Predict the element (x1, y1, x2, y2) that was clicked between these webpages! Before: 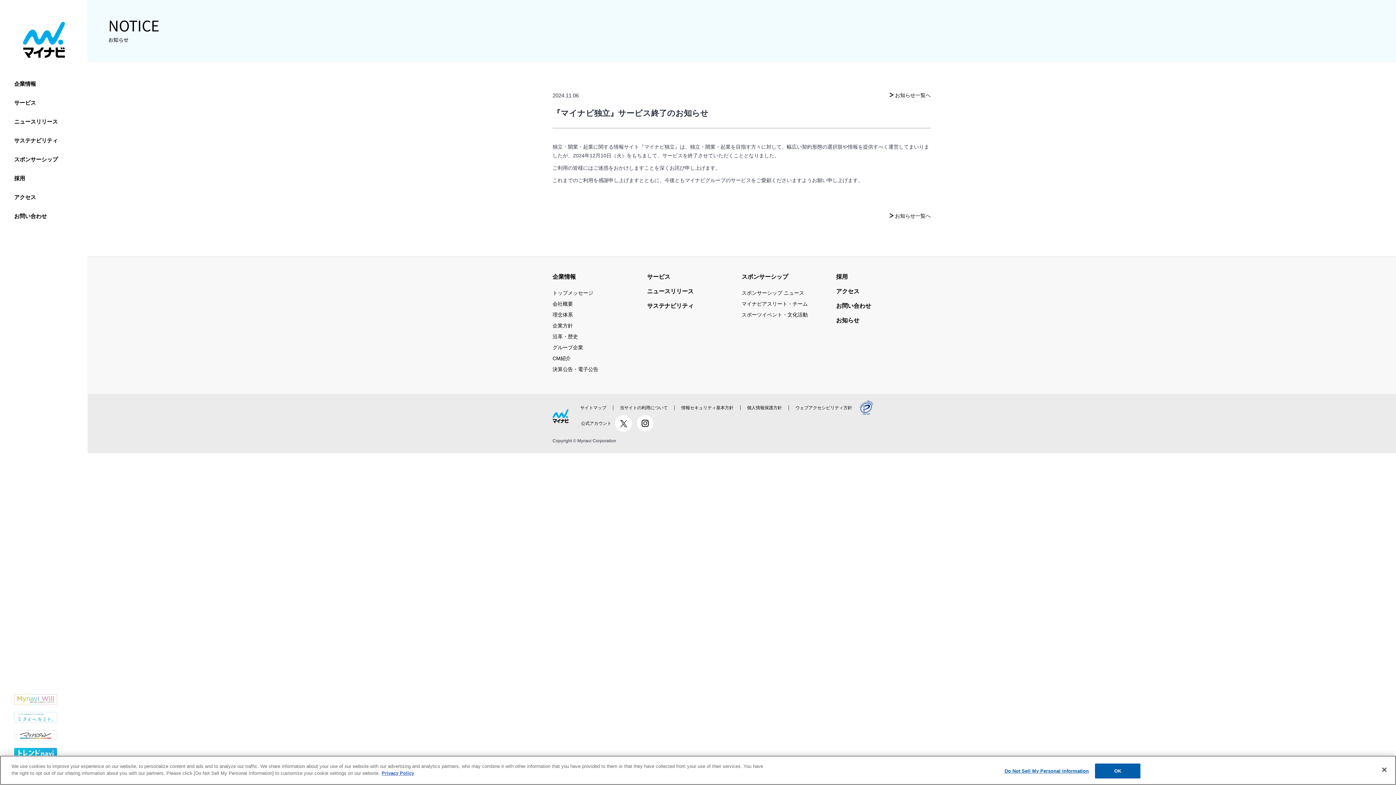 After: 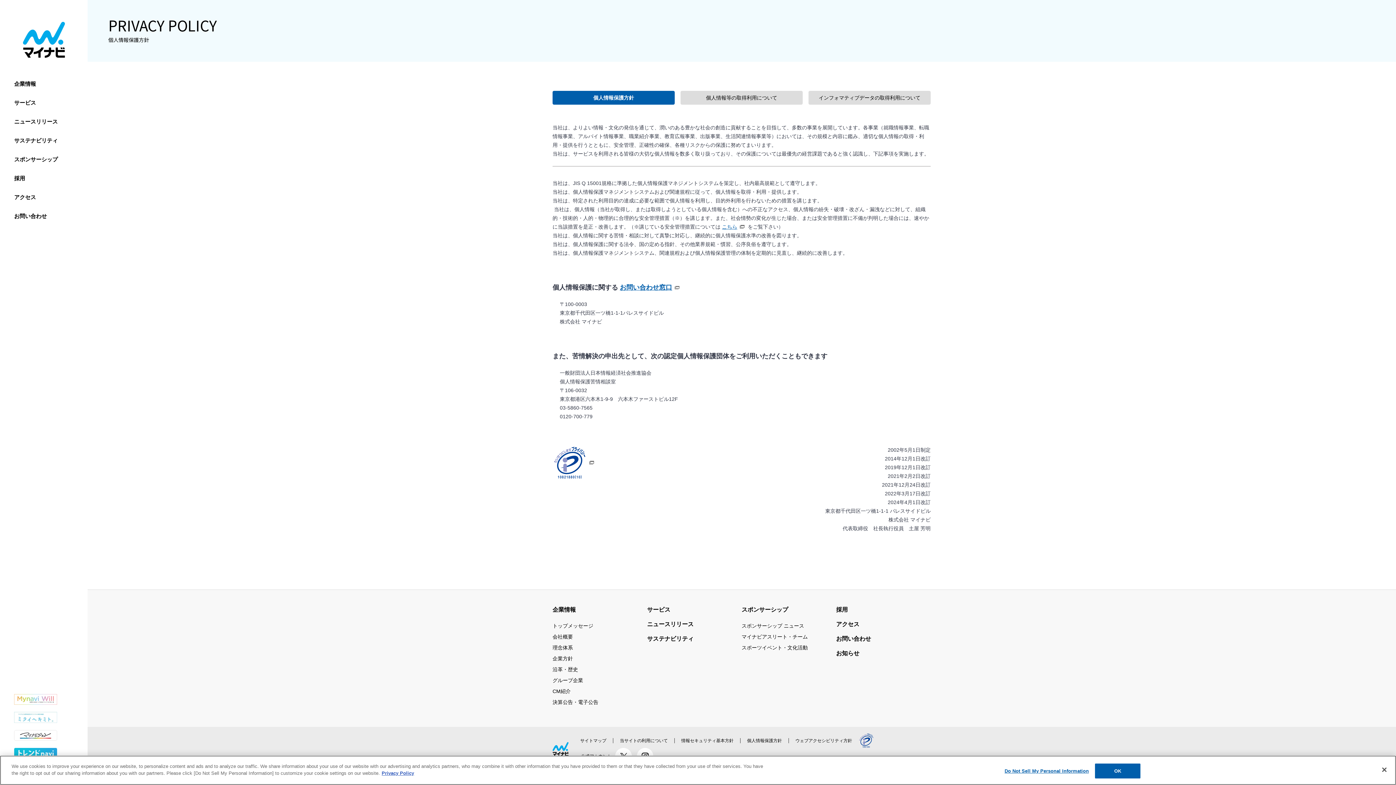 Action: label: More information about your privacy, opens in a new tab bbox: (381, 770, 414, 777)